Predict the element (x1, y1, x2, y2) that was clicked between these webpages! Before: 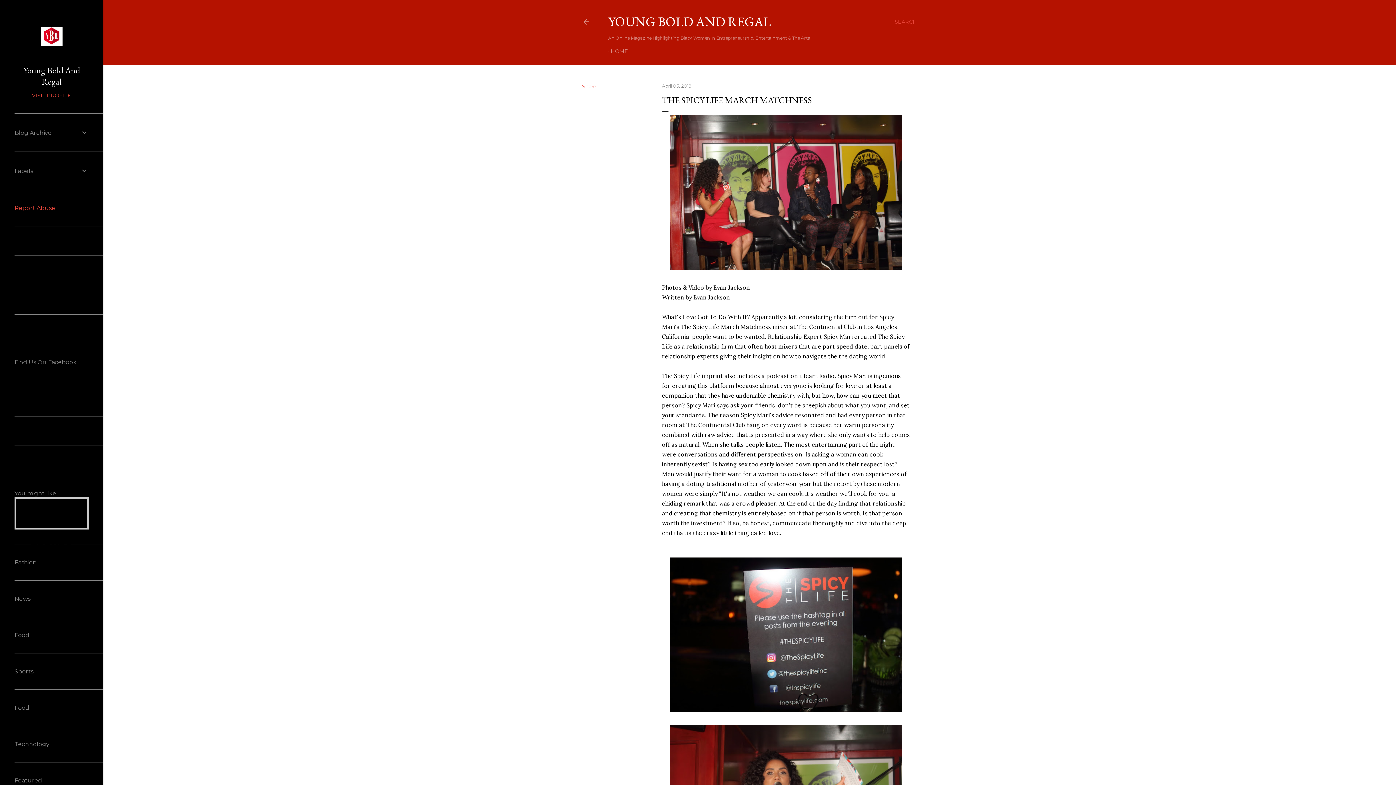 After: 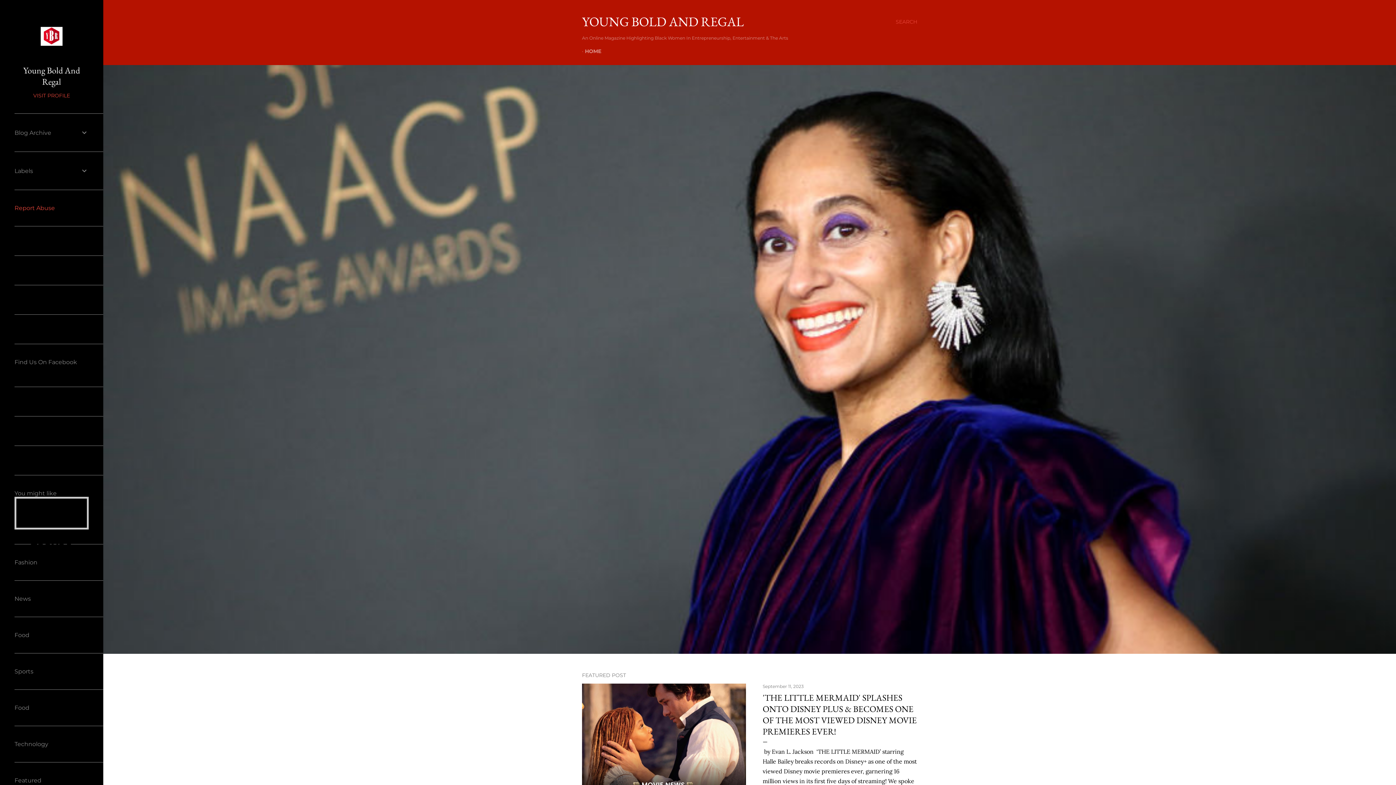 Action: bbox: (582, 18, 590, 28)